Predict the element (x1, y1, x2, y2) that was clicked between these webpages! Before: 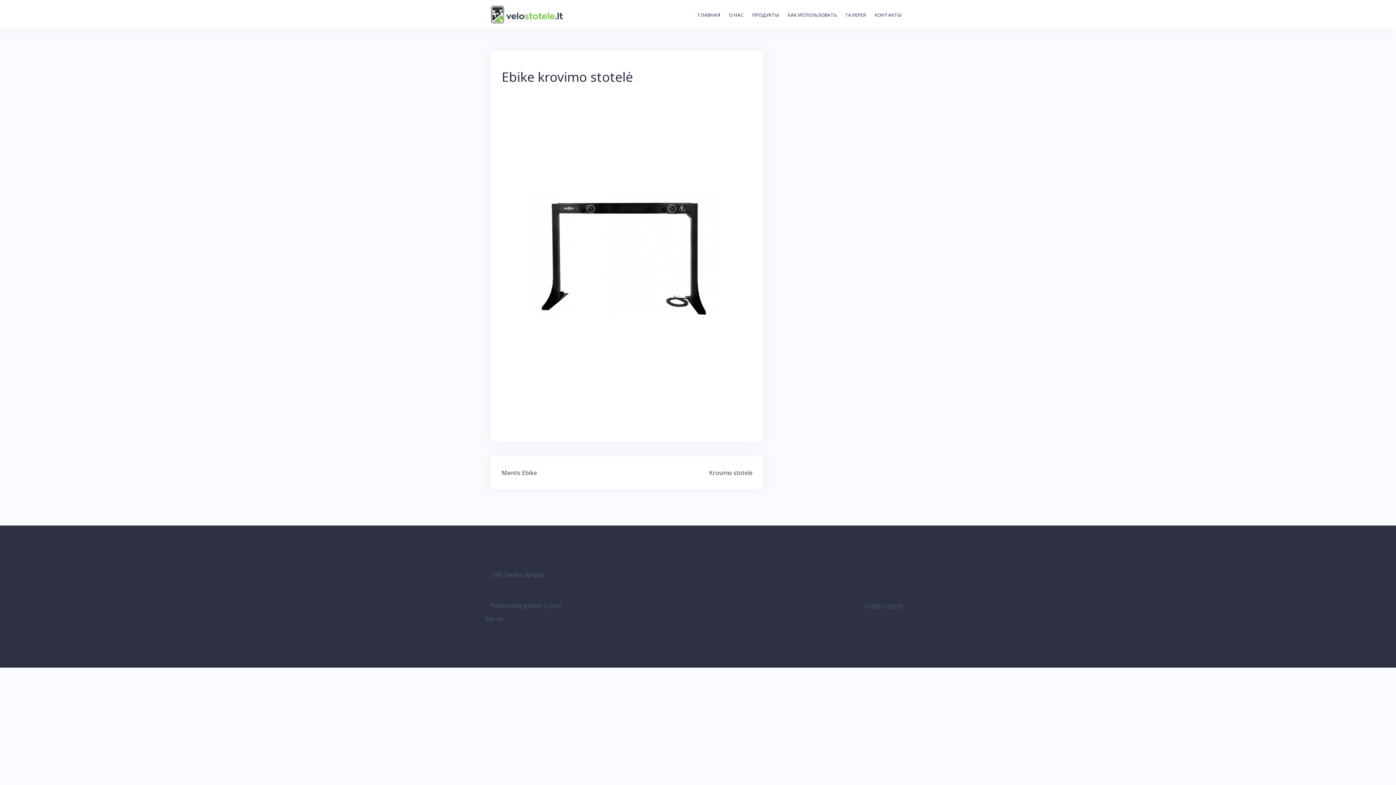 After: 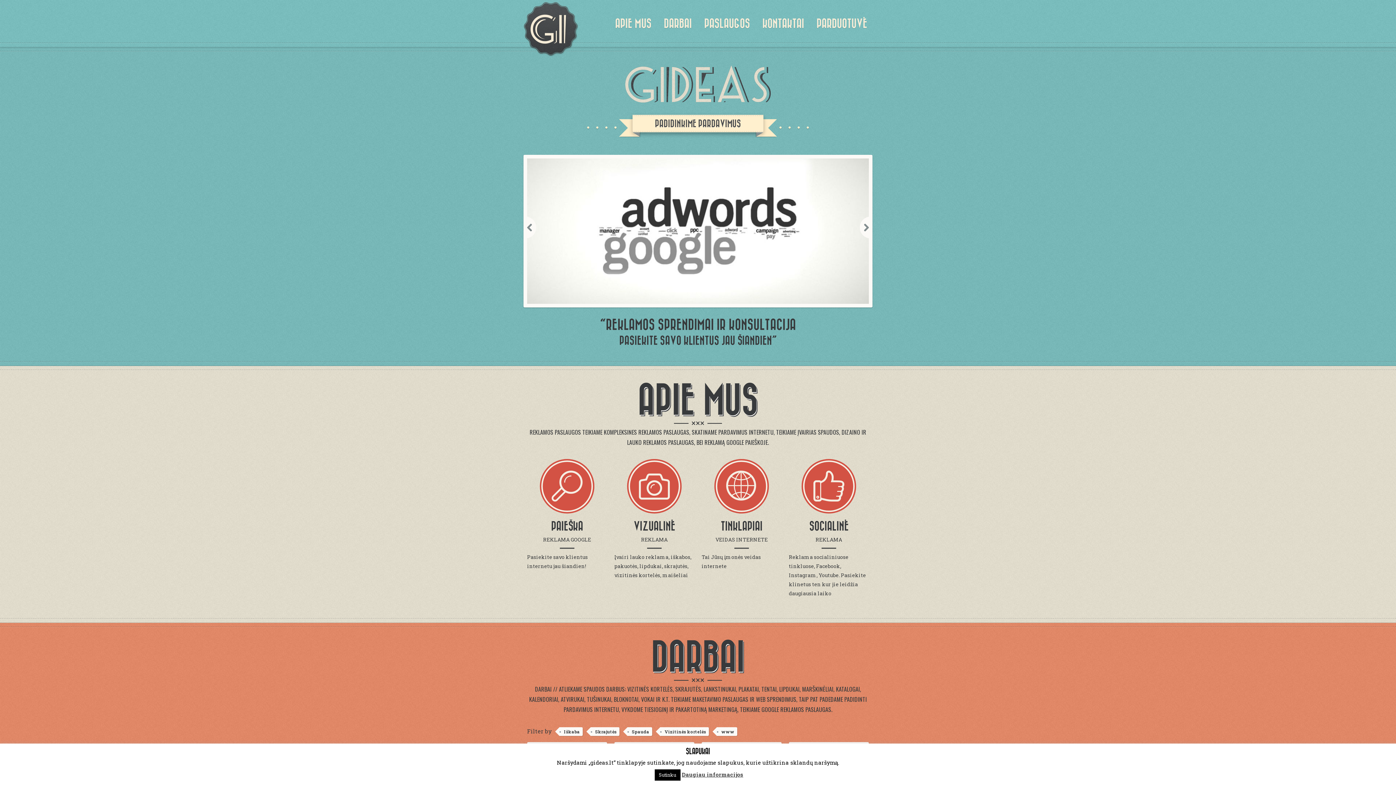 Action: label: Powered by gideas bbox: (490, 601, 542, 609)